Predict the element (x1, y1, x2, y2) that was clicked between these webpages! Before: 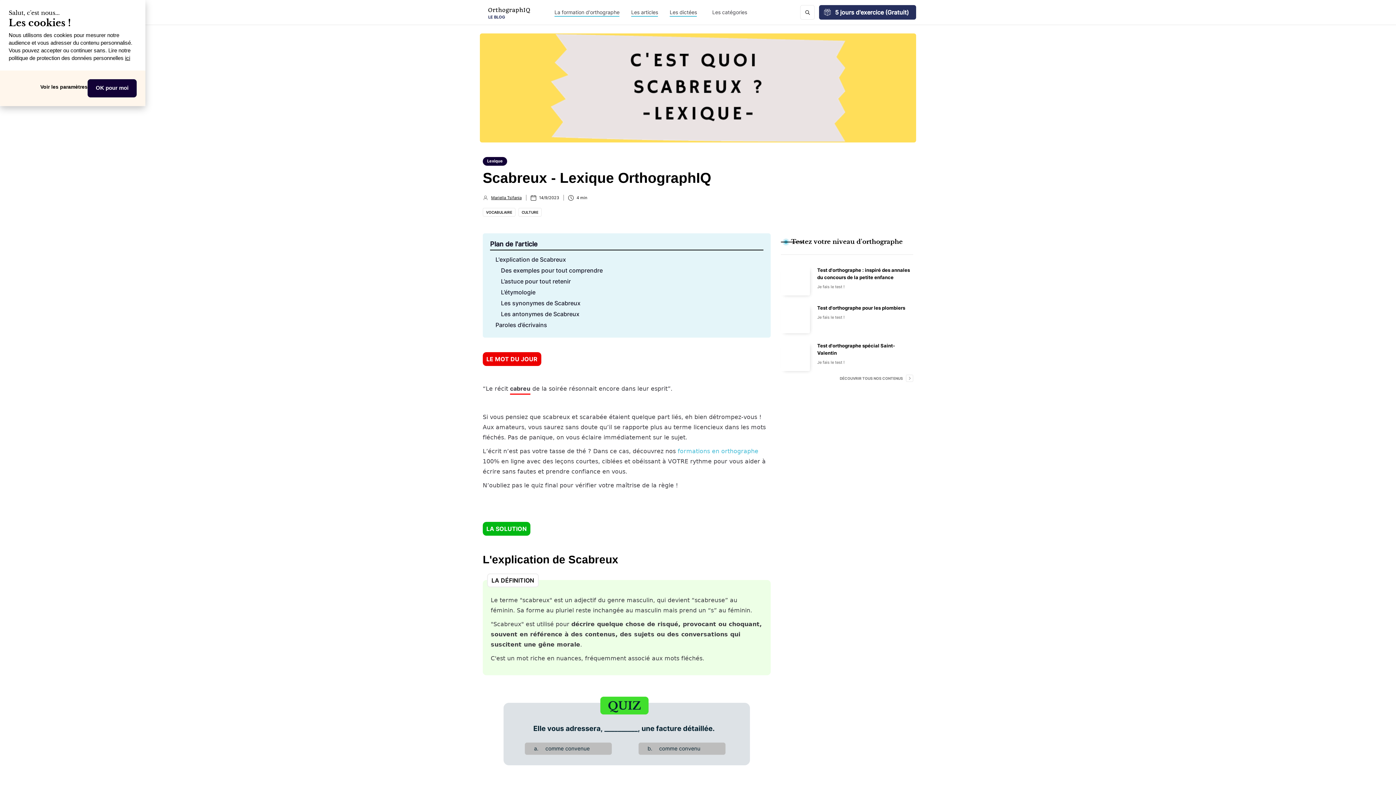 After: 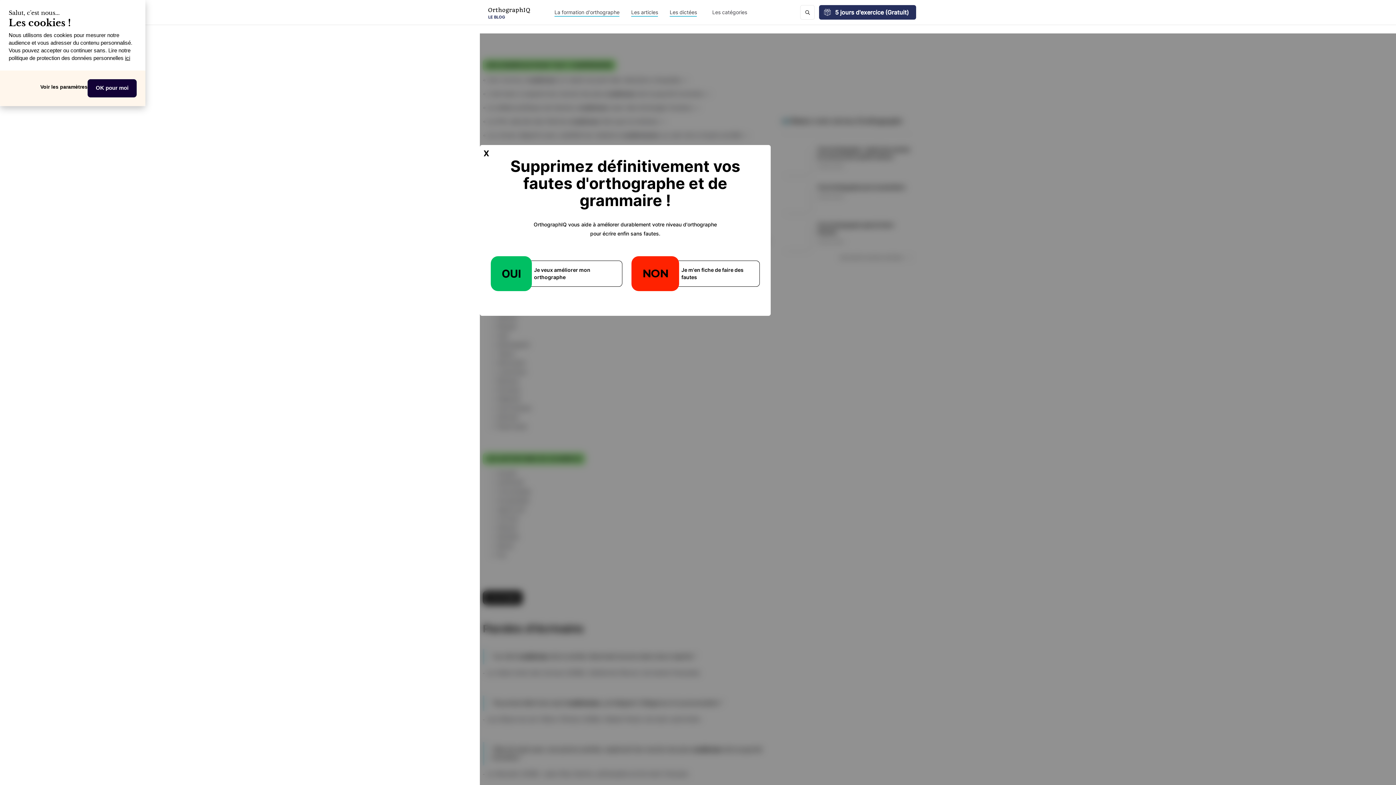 Action: label: Des exemples pour tout comprendre bbox: (497, 265, 760, 276)